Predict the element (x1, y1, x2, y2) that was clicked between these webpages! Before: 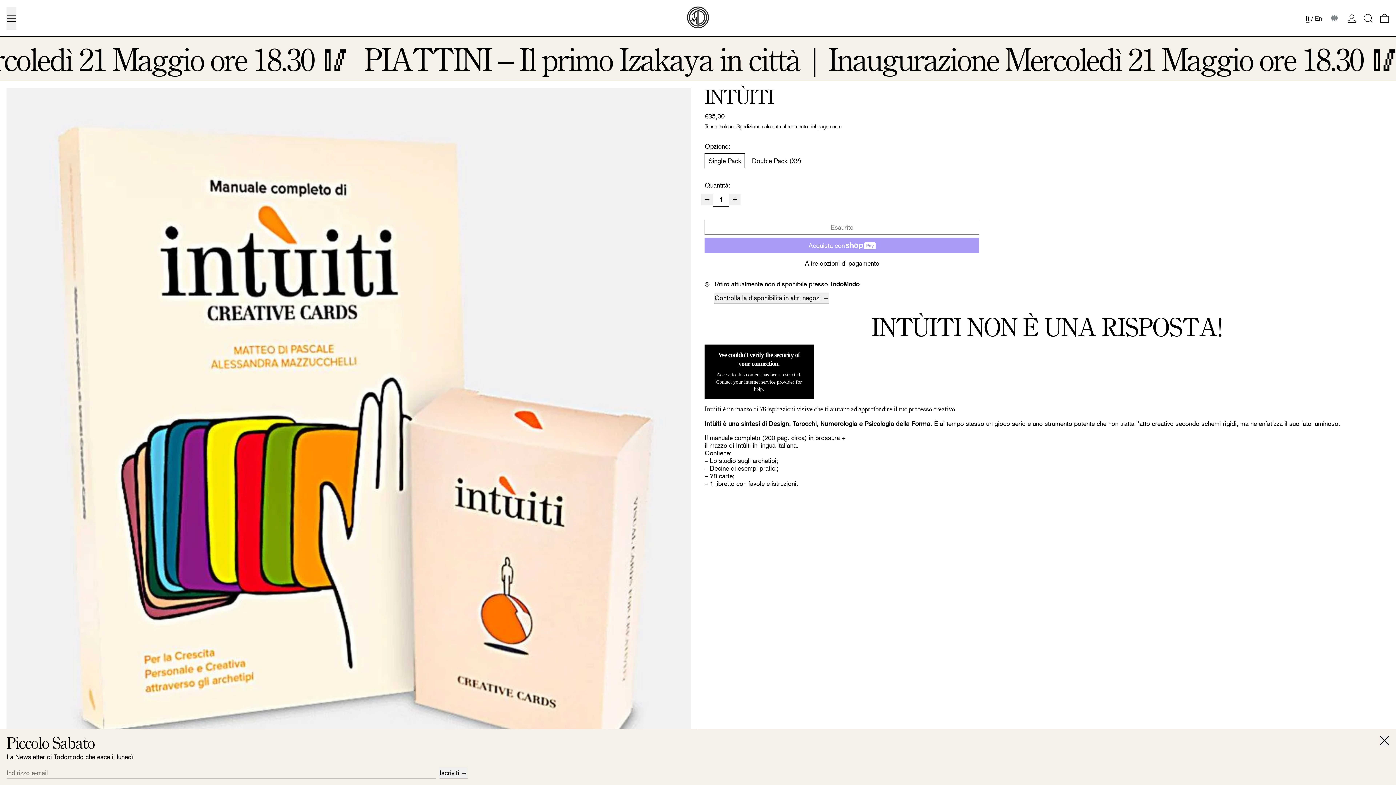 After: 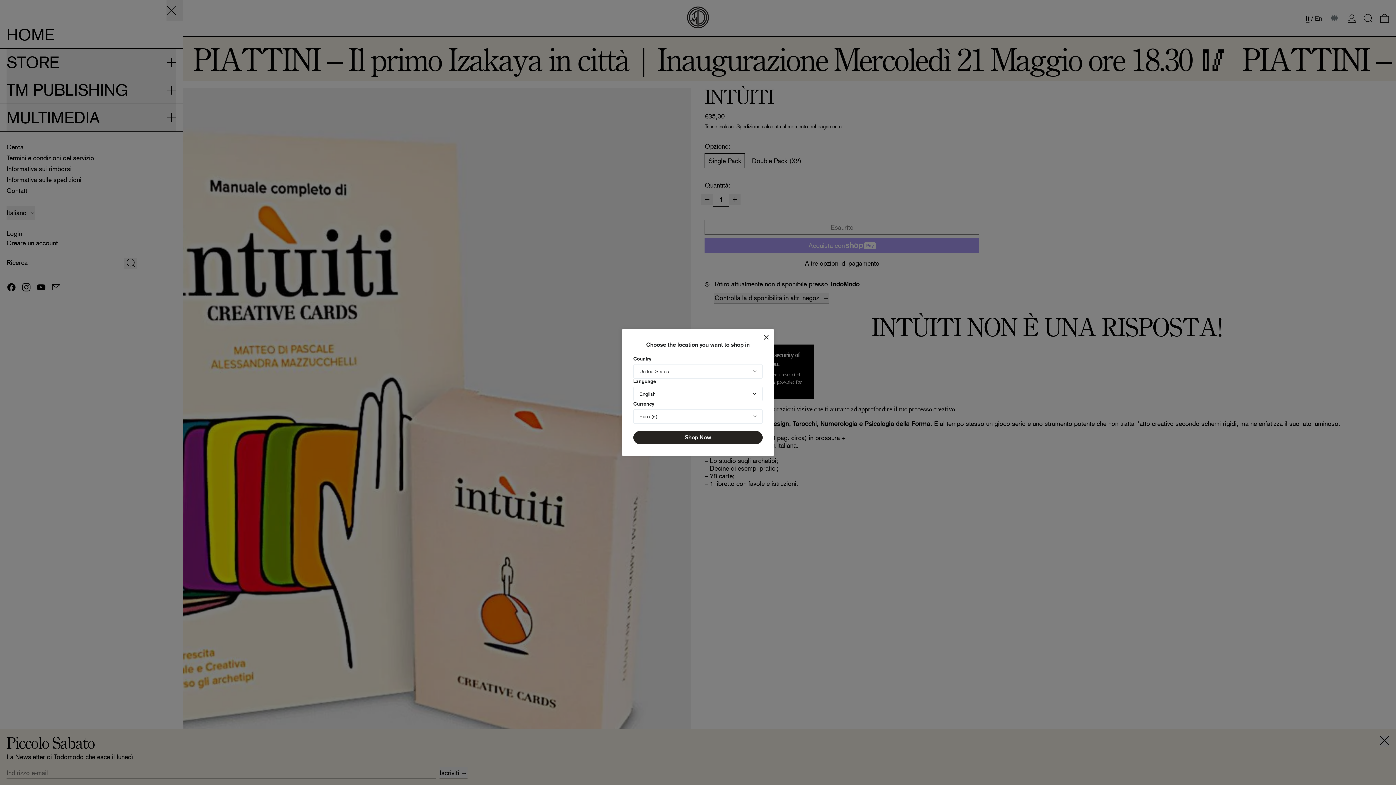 Action: bbox: (6, 6, 16, 29)